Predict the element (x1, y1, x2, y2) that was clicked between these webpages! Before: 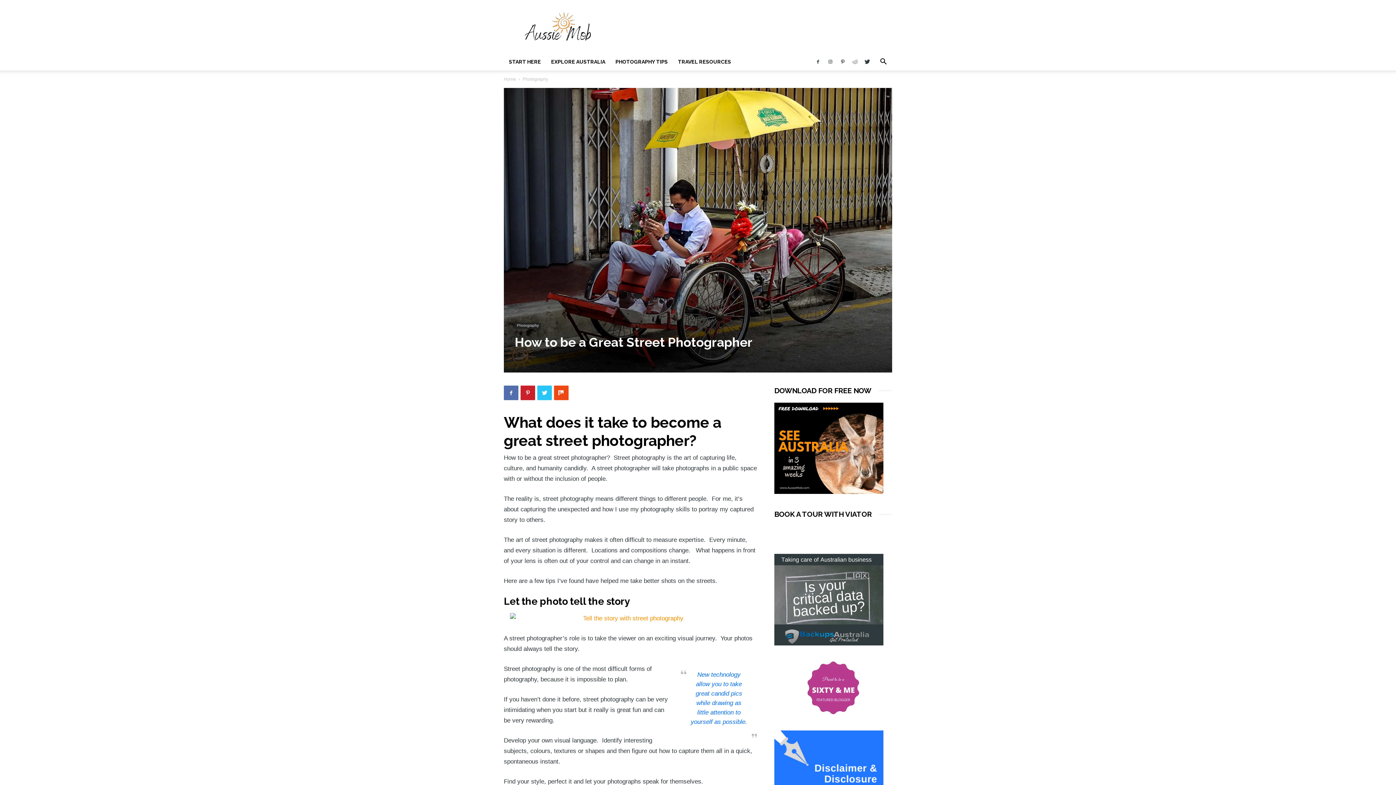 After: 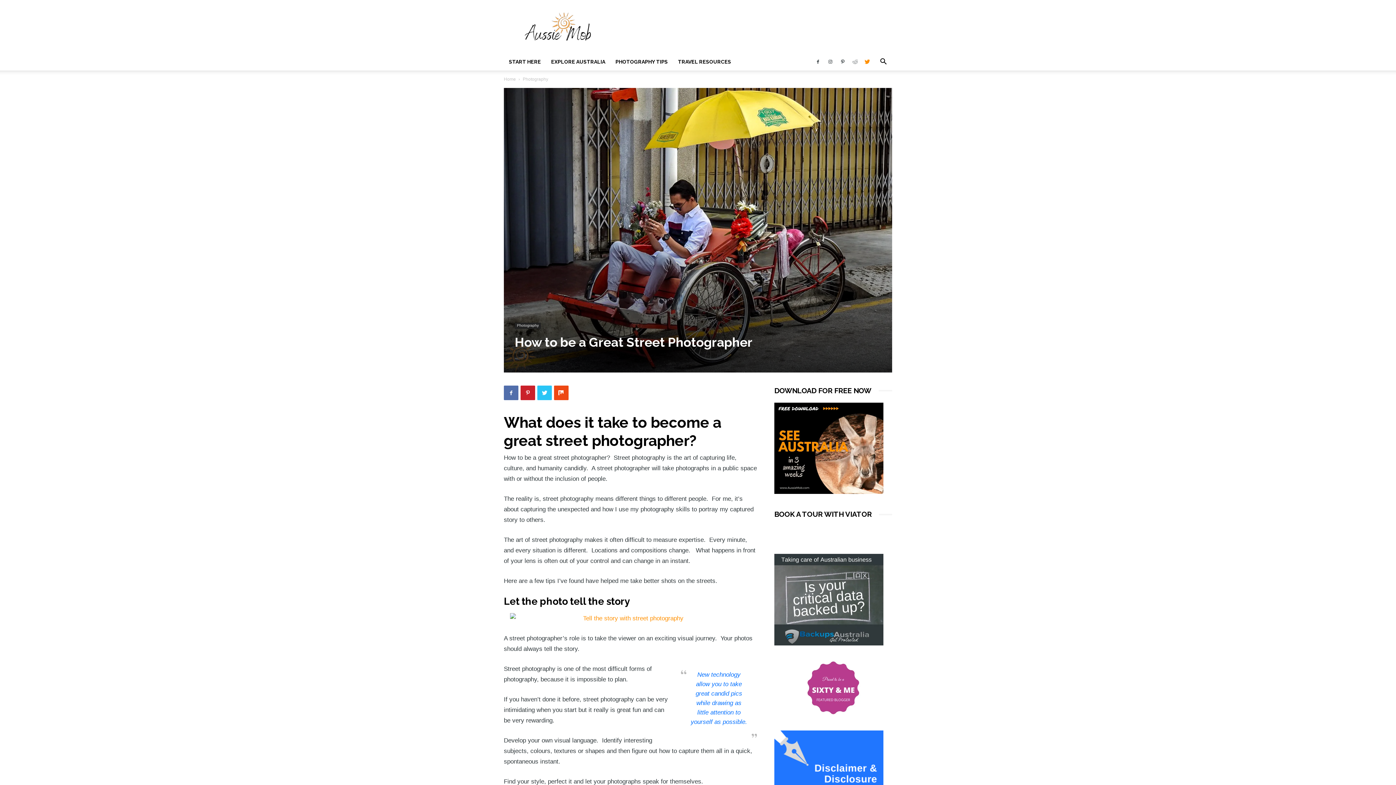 Action: bbox: (862, 53, 873, 70)